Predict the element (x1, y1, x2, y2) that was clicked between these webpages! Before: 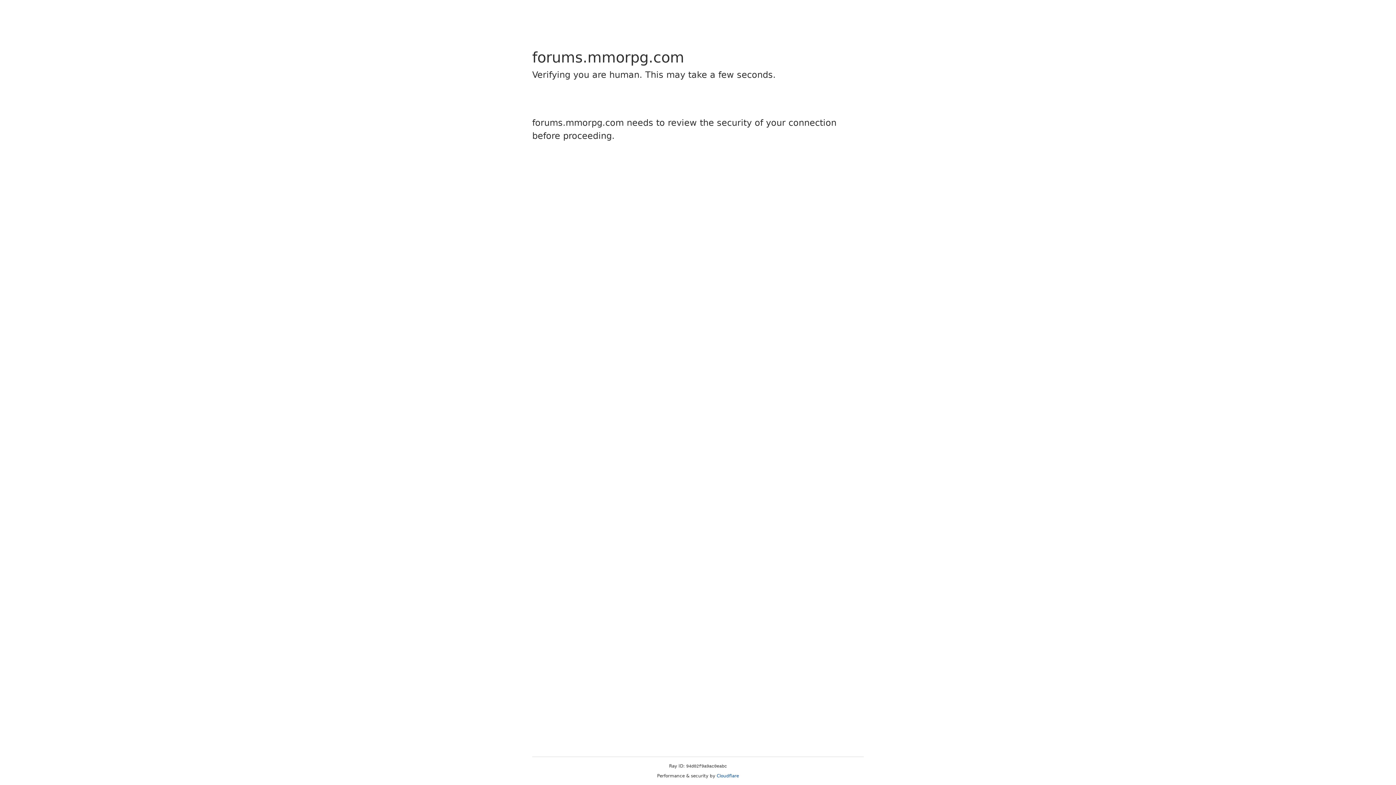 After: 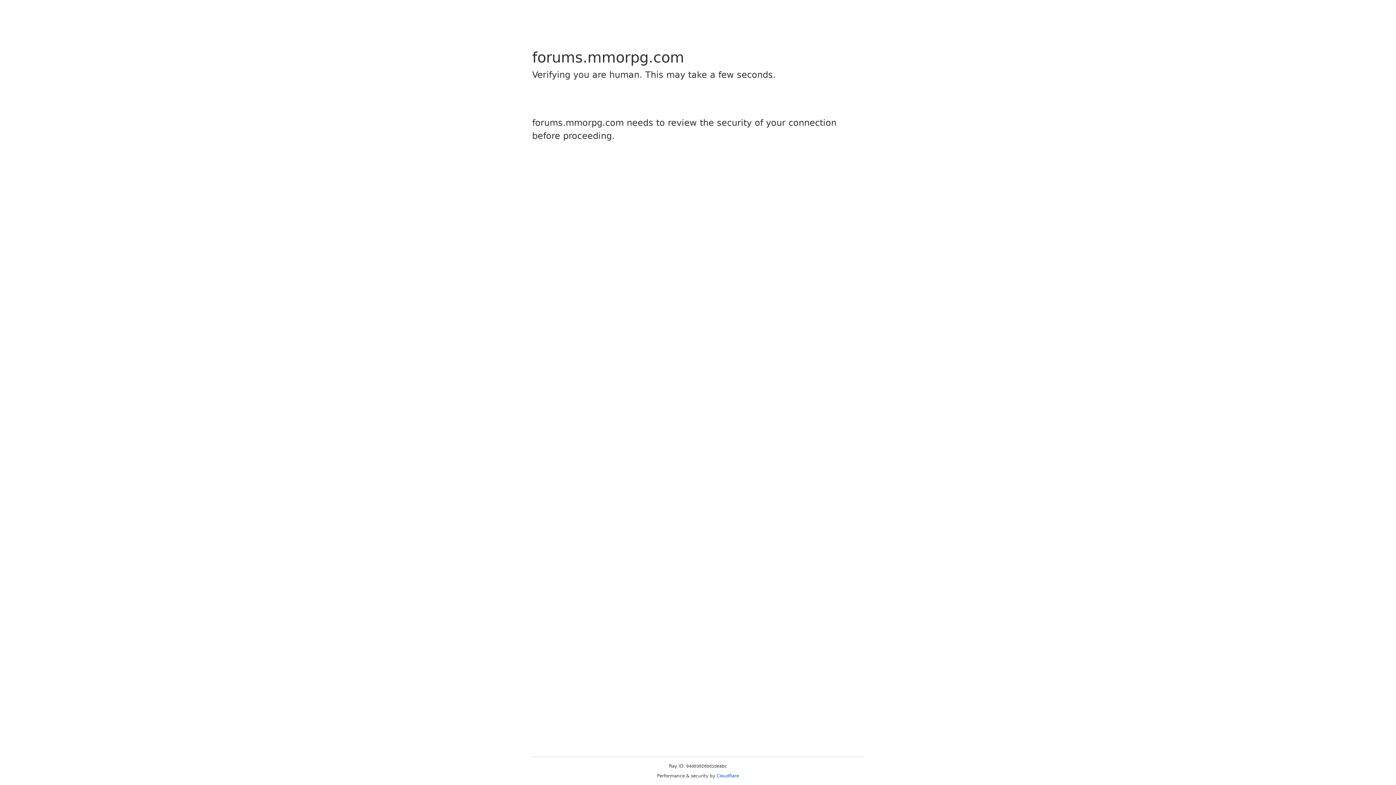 Action: label: Cloudflare bbox: (716, 773, 739, 778)